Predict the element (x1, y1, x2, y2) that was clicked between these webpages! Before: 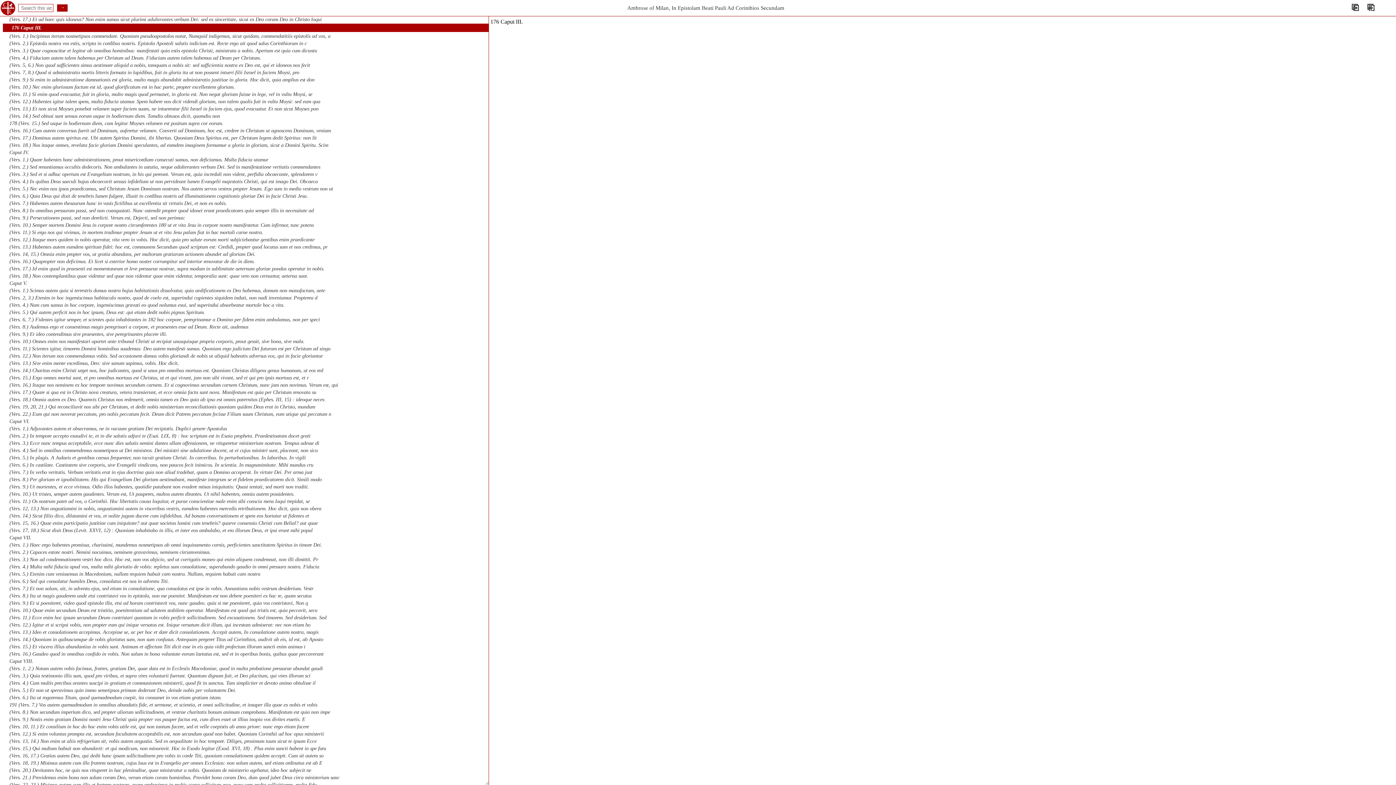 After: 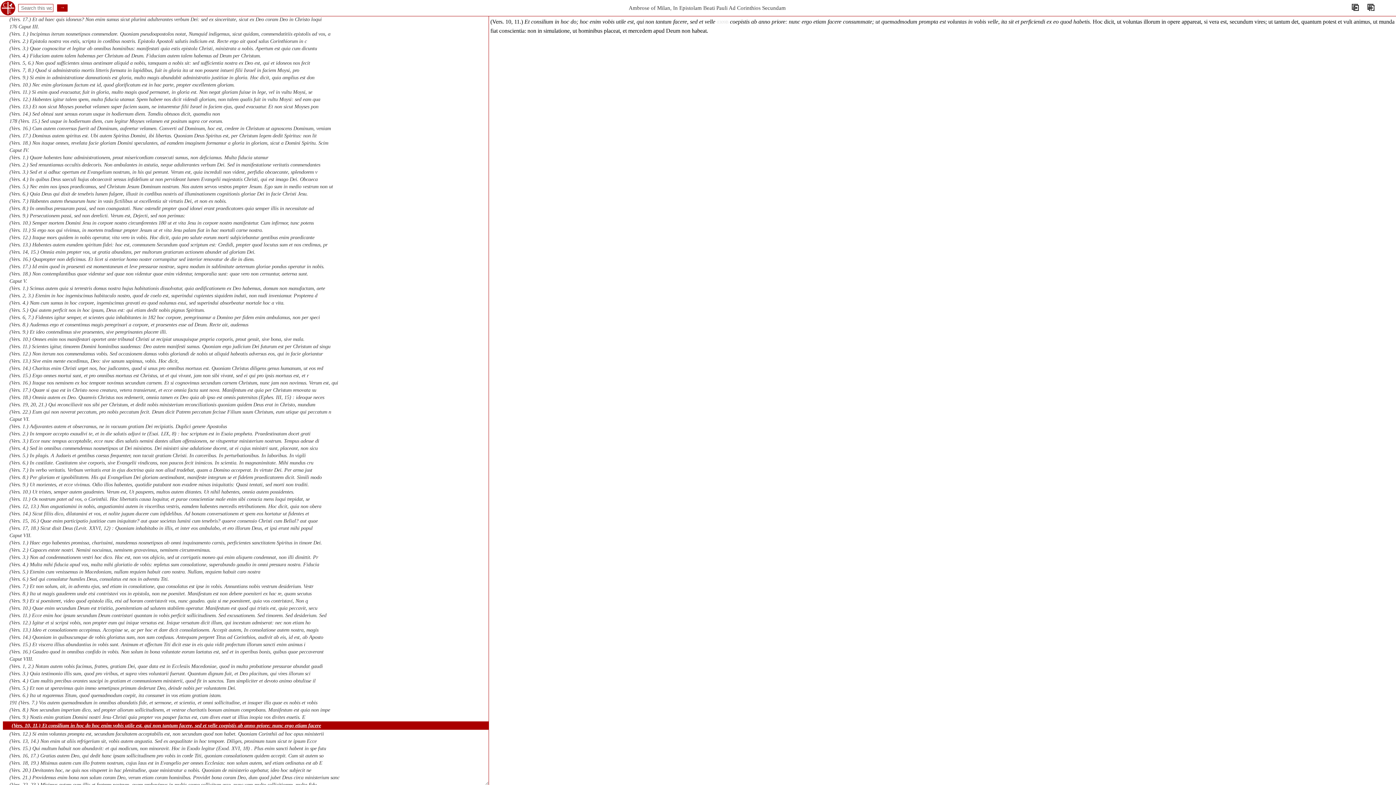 Action: label: (Vers. 10, 11.) Et consilium in hoc do hoc enim vobis utile est, qui non tantum facere, sed et velle coepistis ab anno priore: nunc ergo etiam facere bbox: (9, 724, 309, 729)